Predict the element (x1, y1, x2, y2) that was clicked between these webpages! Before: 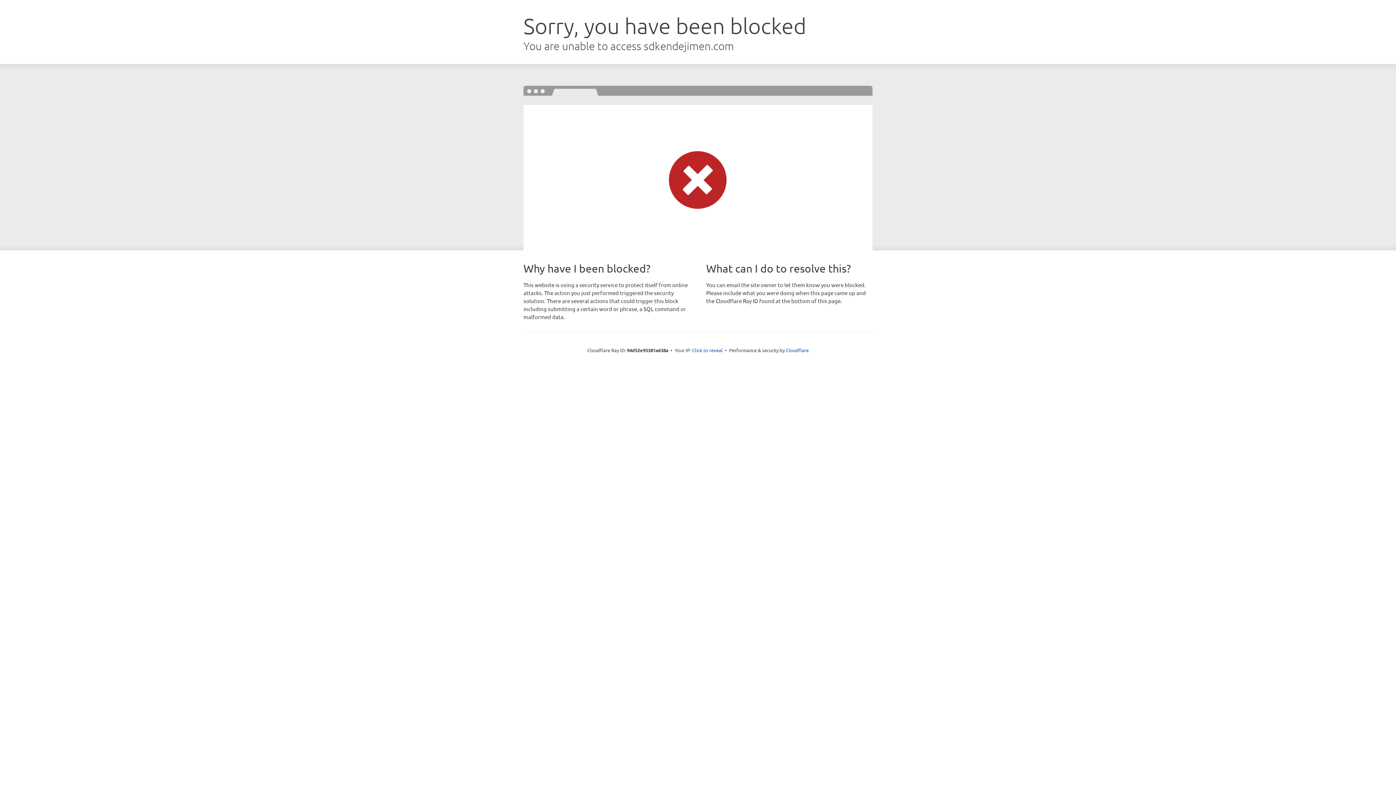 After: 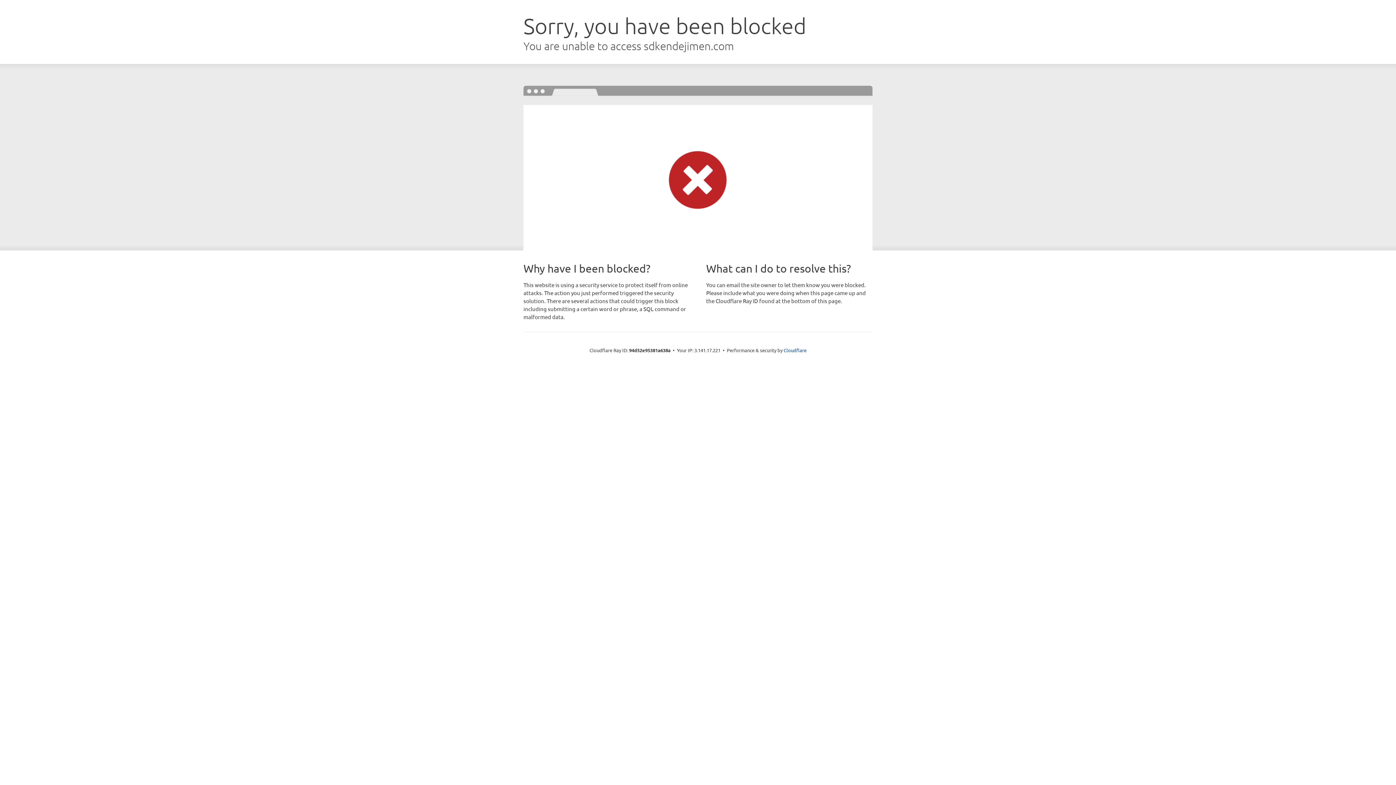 Action: label: Click to reveal bbox: (692, 346, 722, 353)